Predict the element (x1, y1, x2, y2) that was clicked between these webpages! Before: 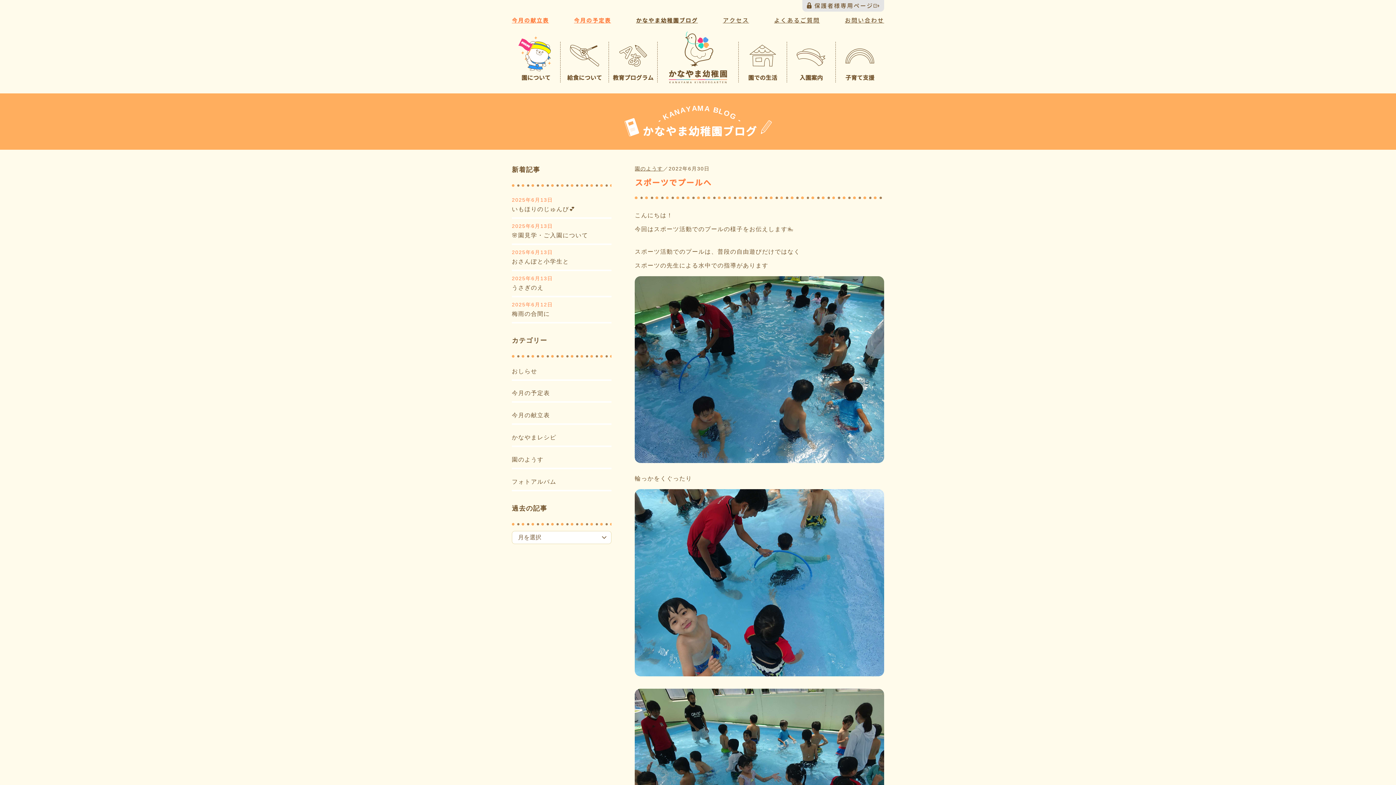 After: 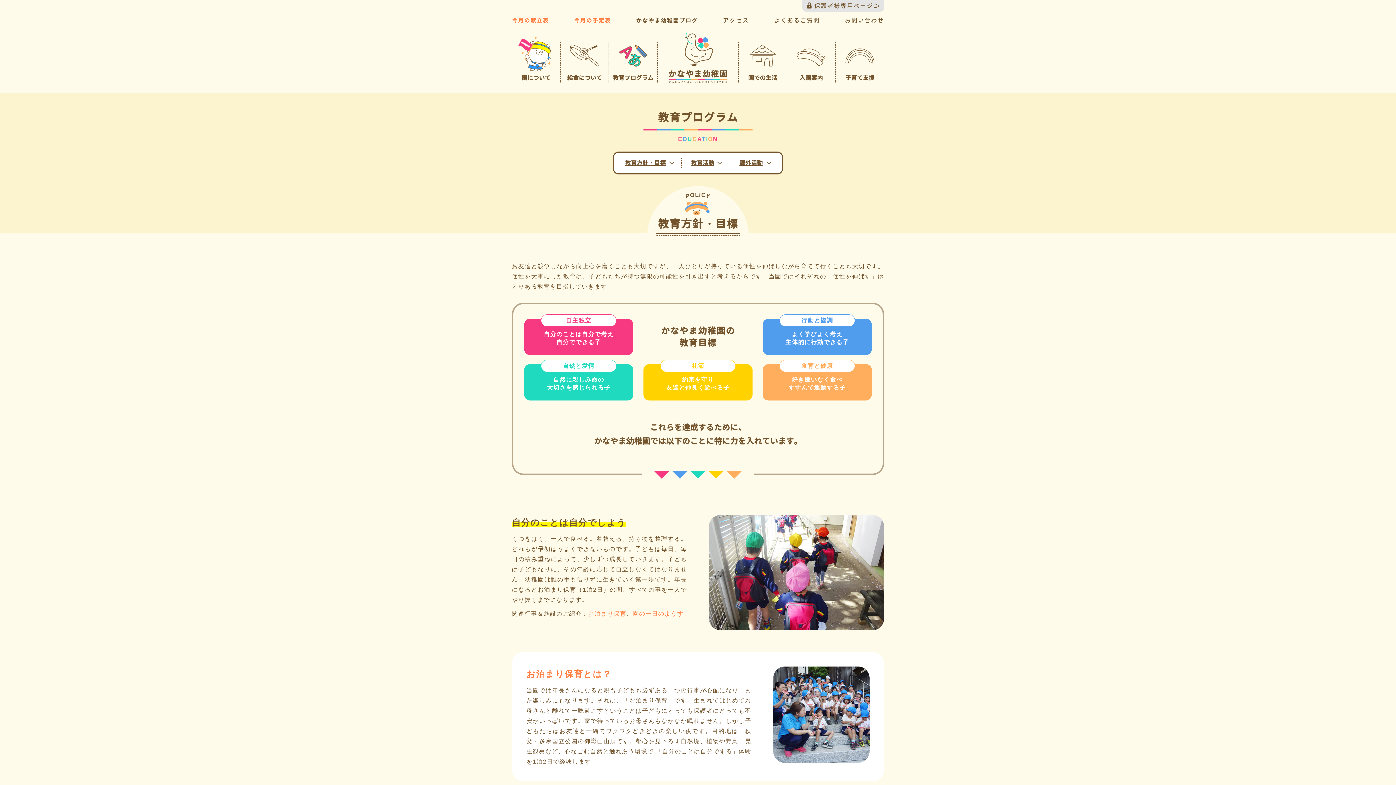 Action: label: 教育プログラム bbox: (612, 41, 653, 90)